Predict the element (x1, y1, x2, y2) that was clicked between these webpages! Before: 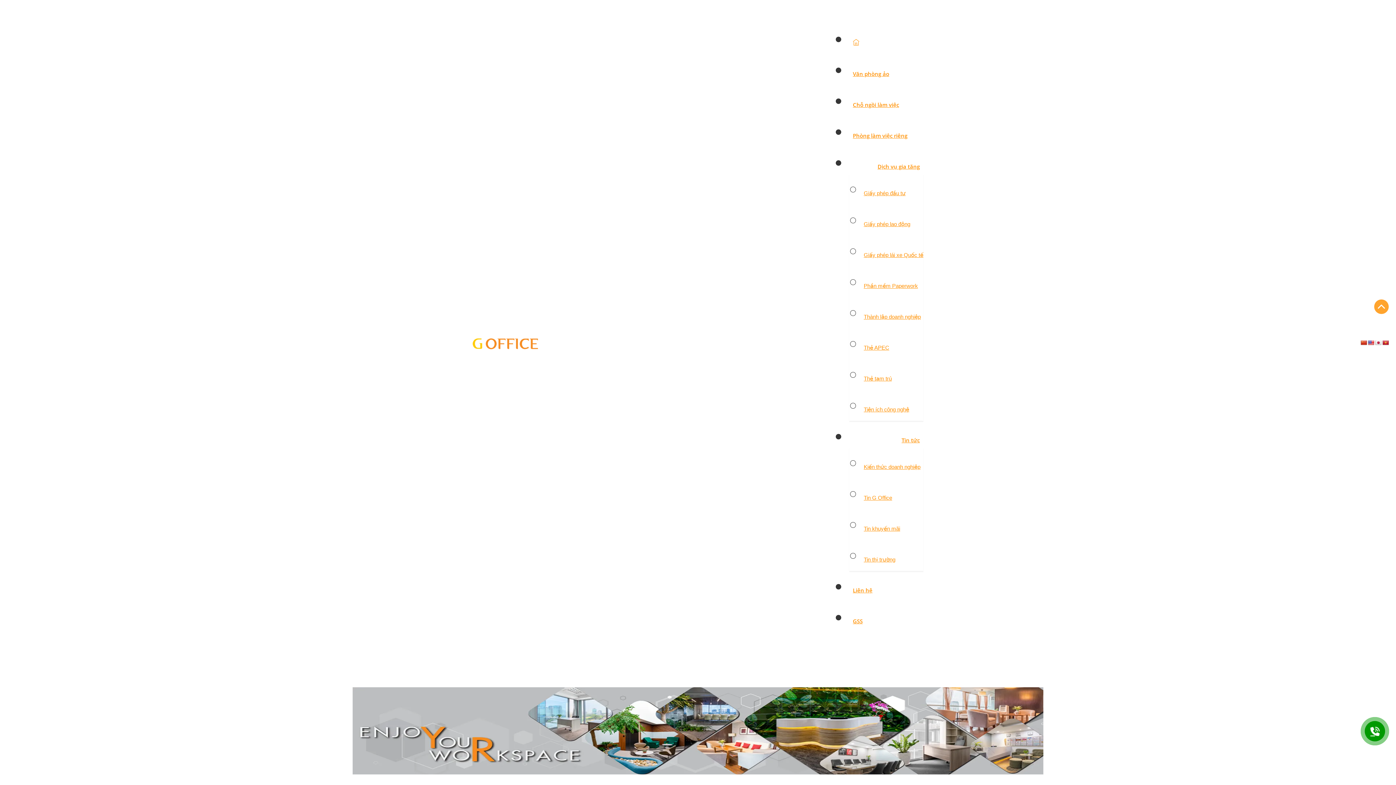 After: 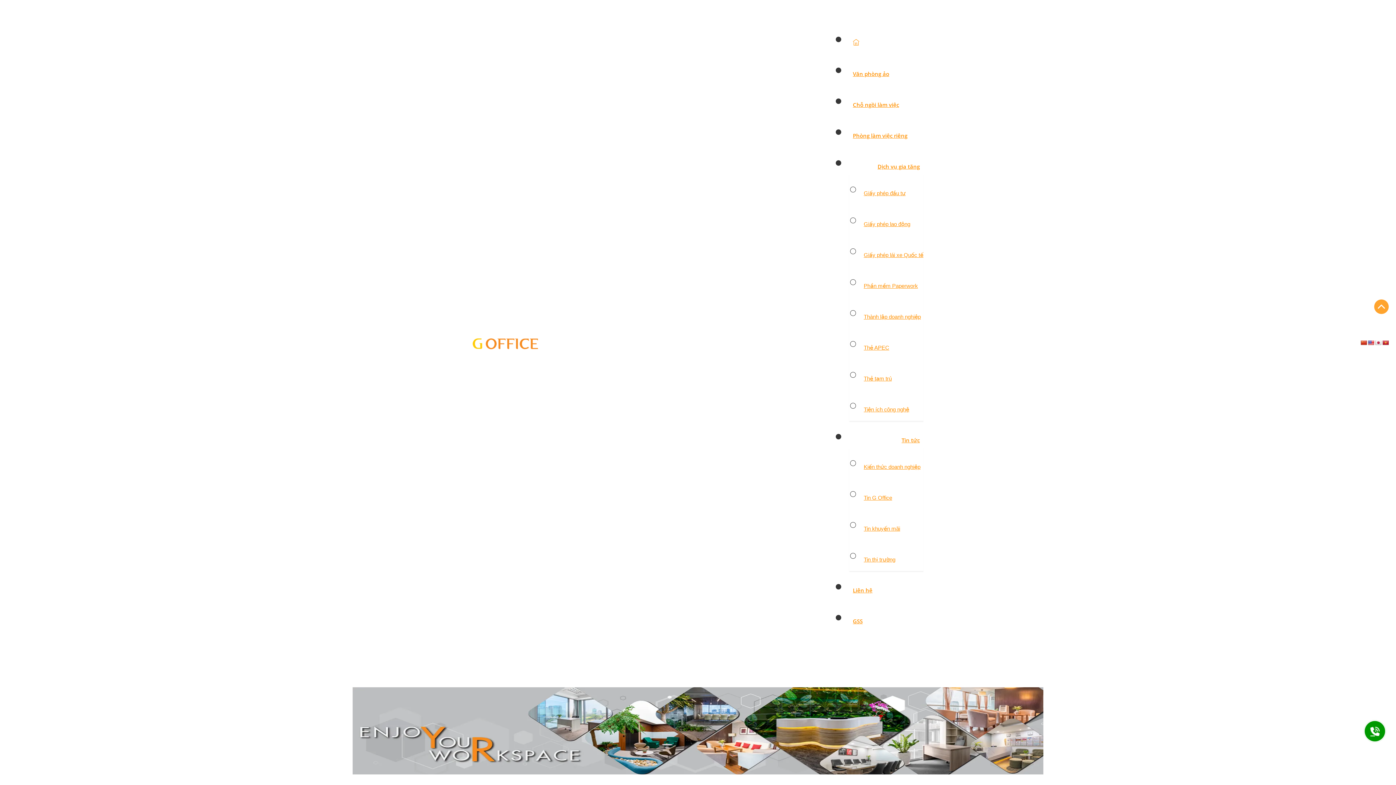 Action: bbox: (1382, 340, 1389, 345)